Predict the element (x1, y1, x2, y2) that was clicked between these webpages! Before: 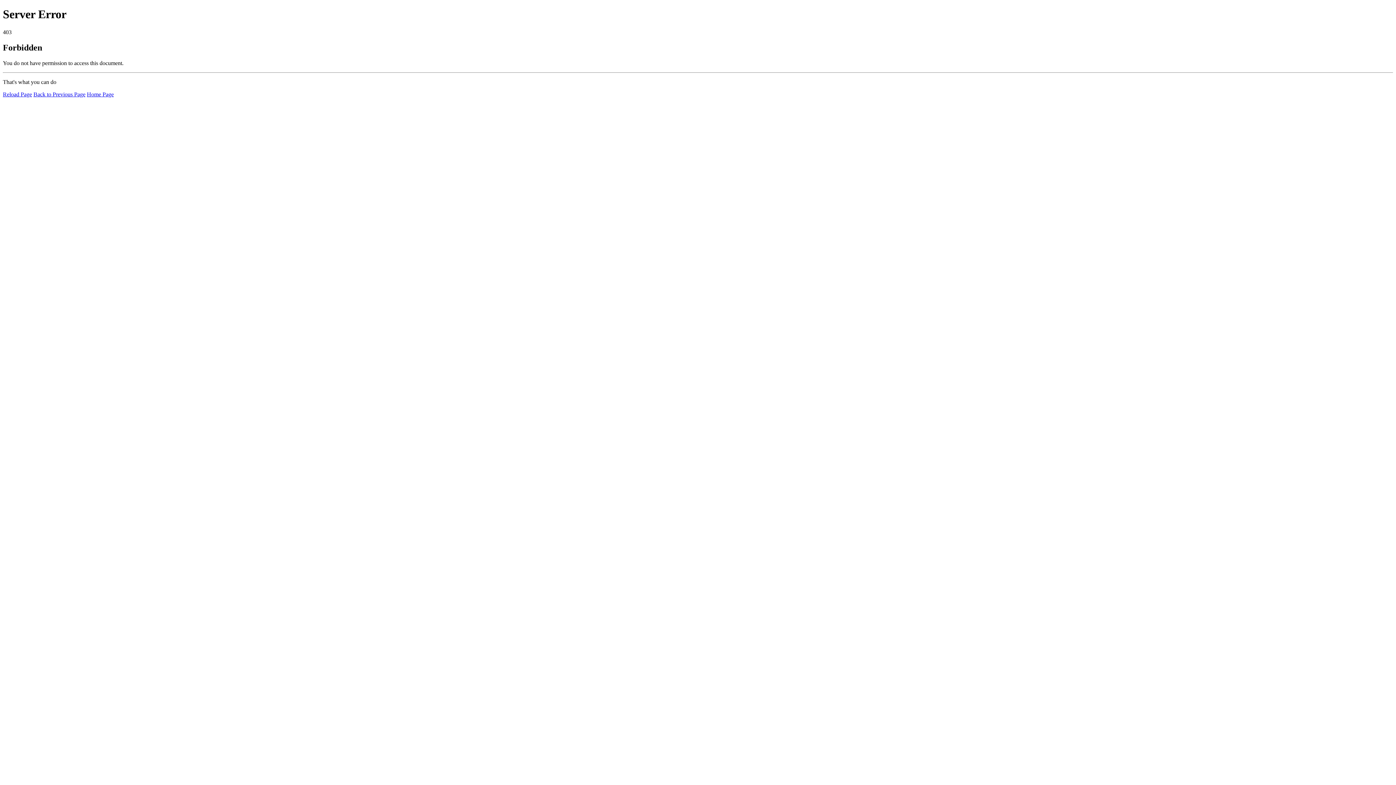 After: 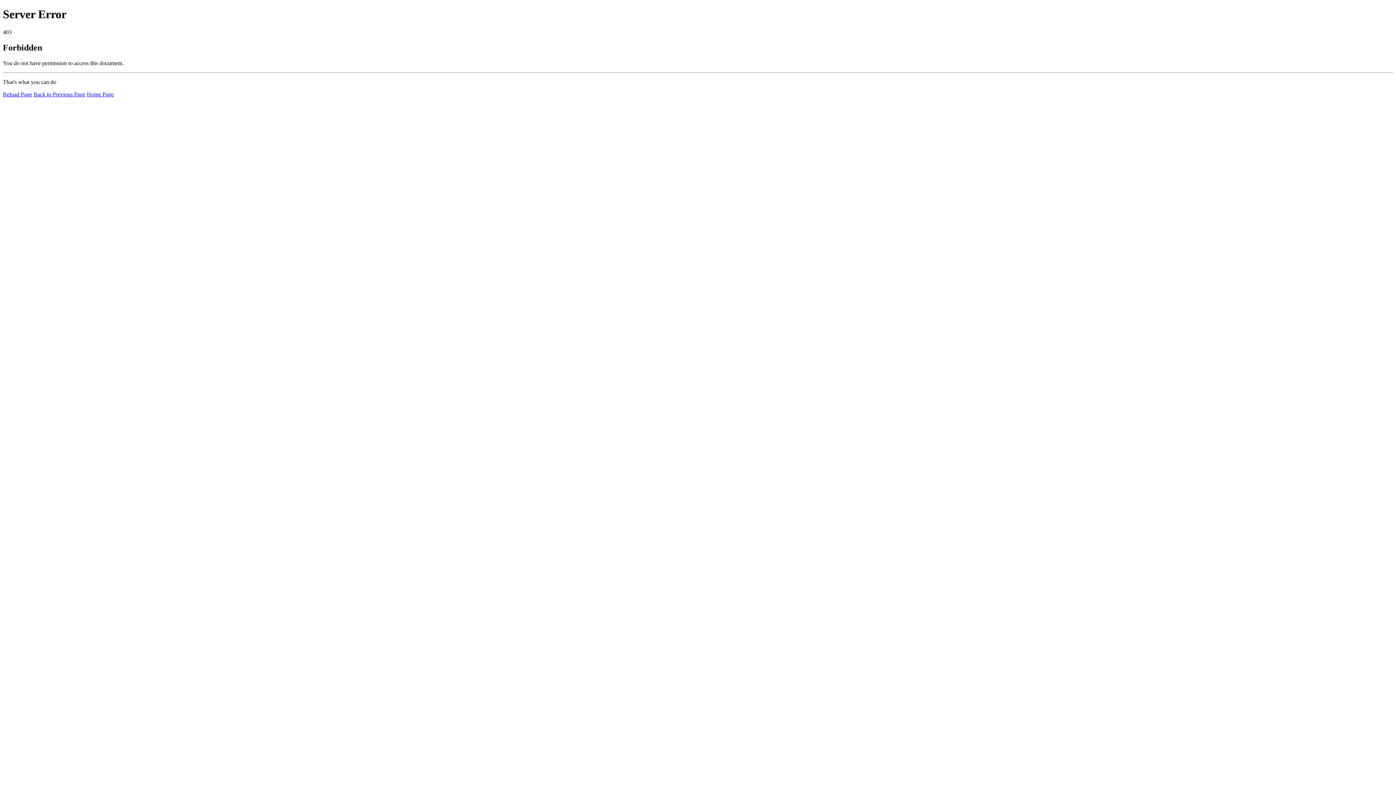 Action: bbox: (2, 91, 32, 97) label: Reload Page